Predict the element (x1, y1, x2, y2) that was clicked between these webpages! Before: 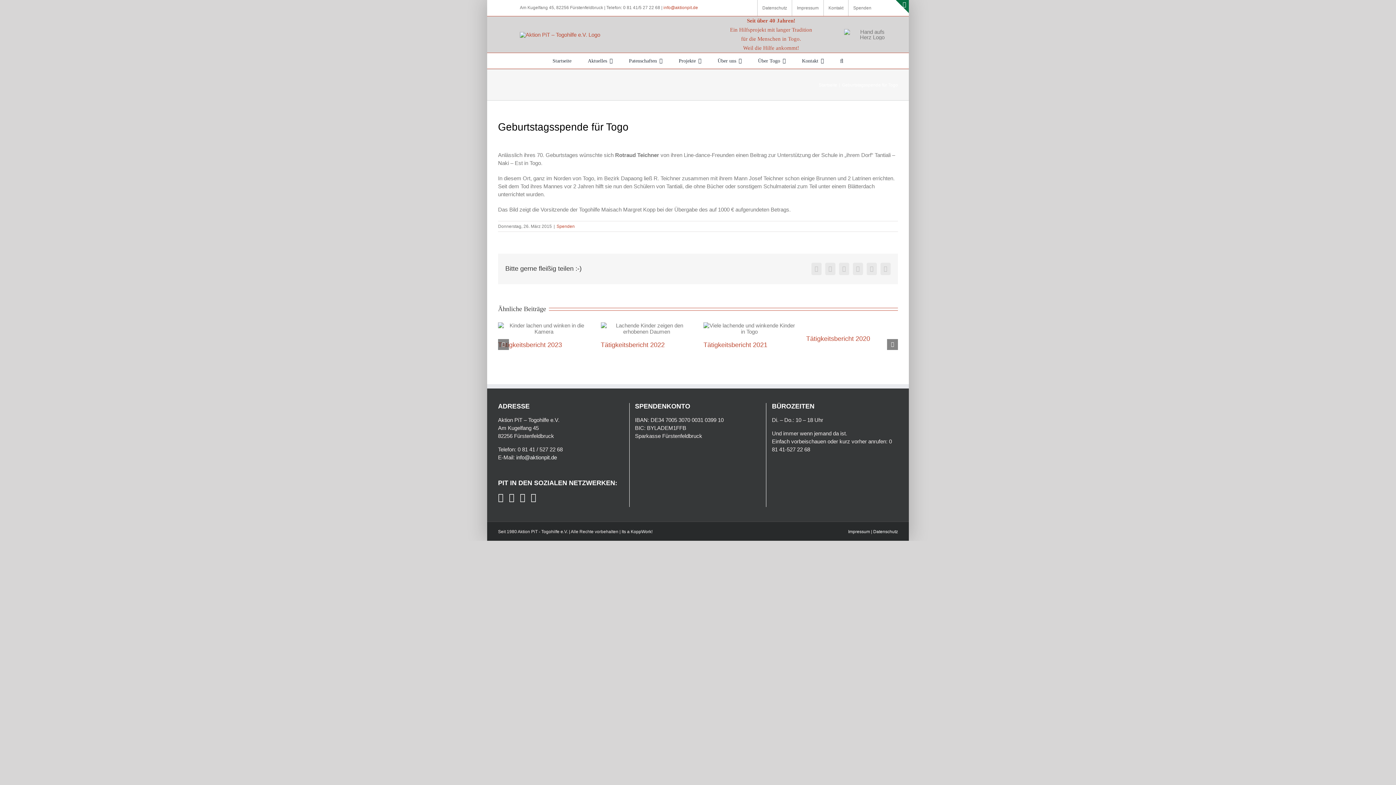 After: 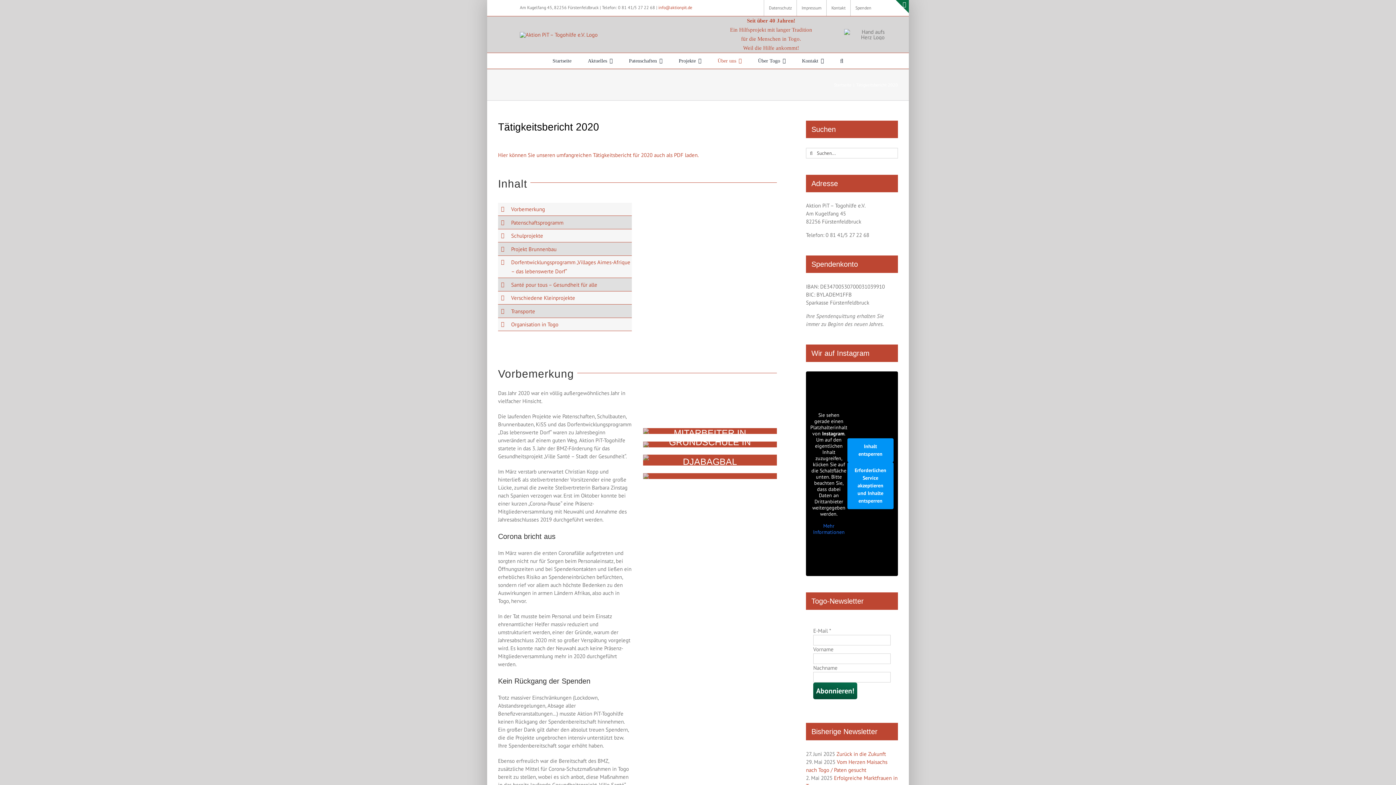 Action: bbox: (806, 335, 870, 342) label: Tätigkeitsbericht 2020